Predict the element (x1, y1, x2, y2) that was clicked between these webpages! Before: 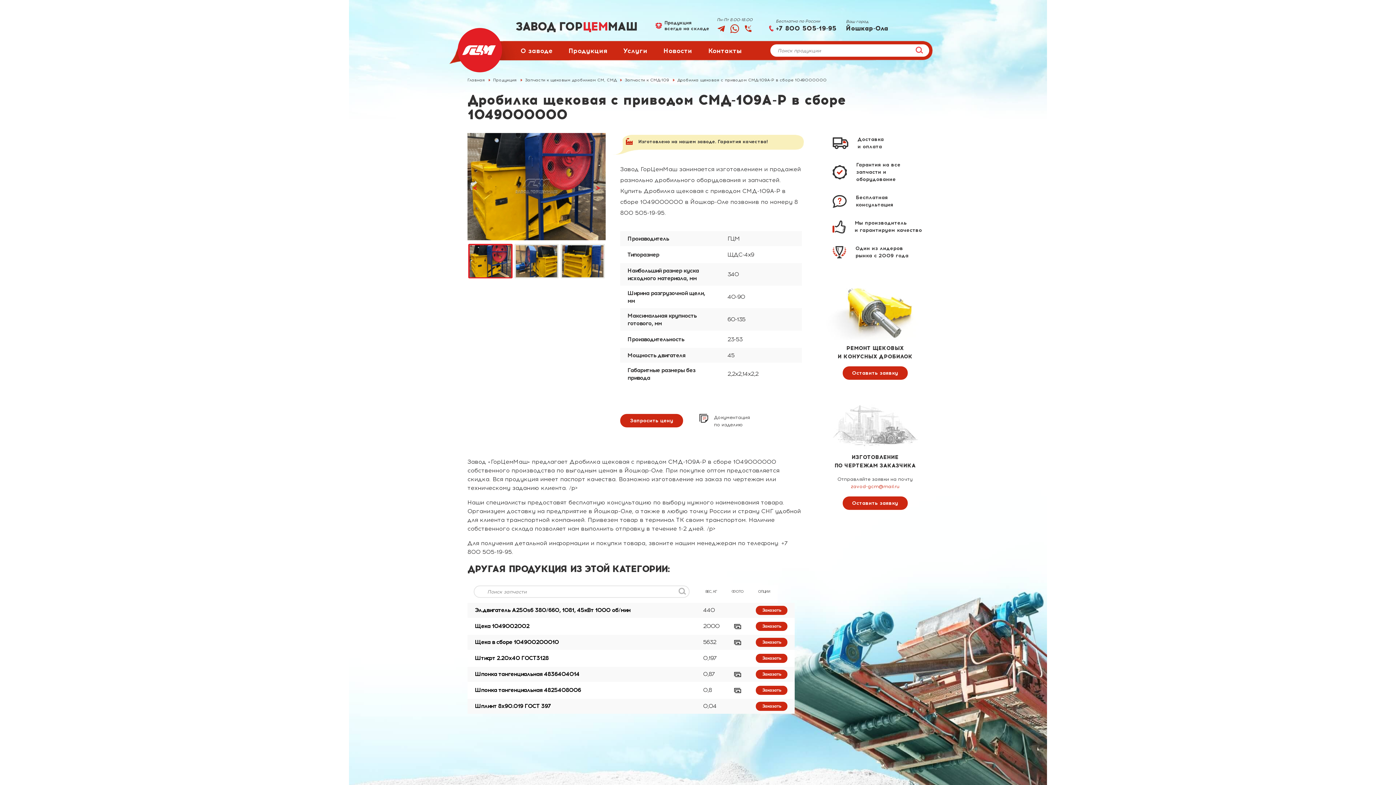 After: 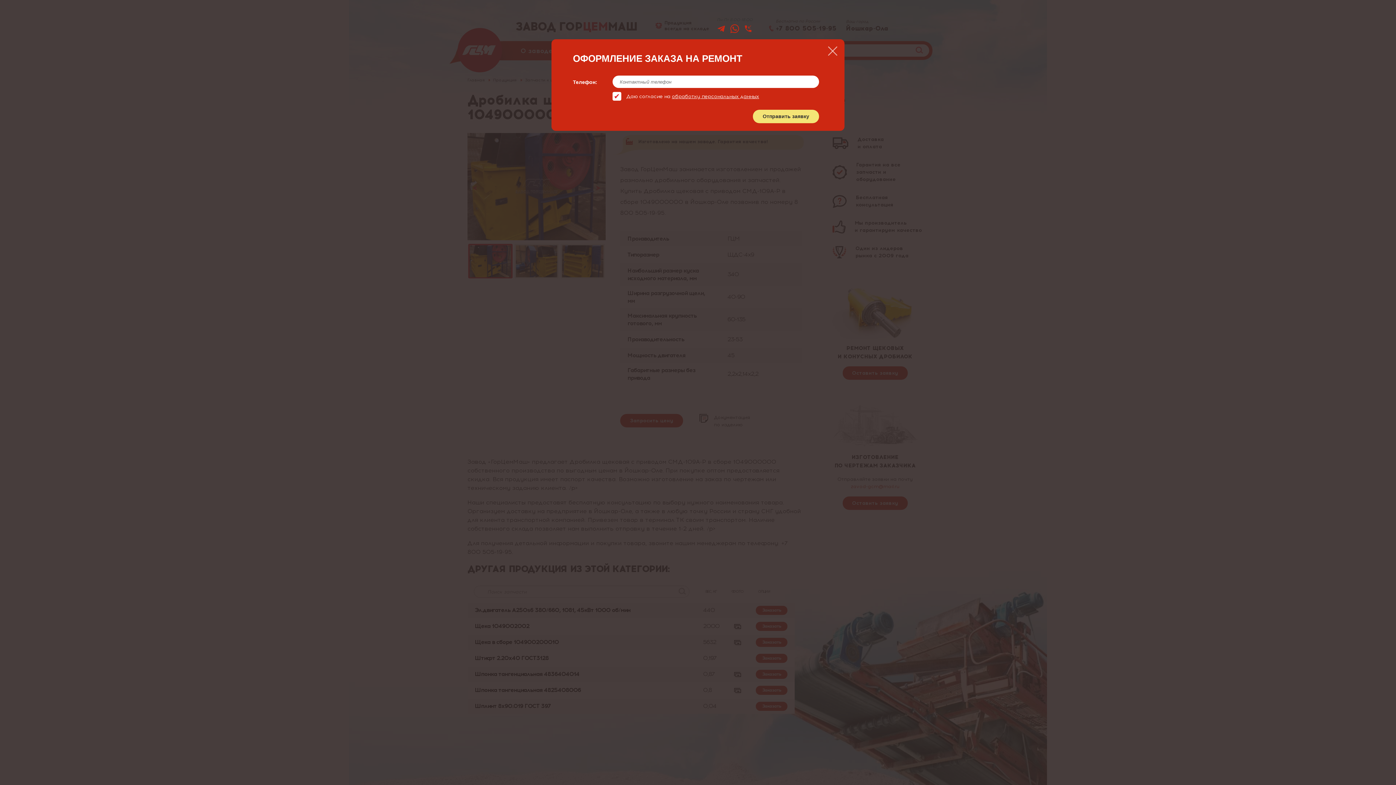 Action: label: Оставить заявку bbox: (842, 366, 907, 380)